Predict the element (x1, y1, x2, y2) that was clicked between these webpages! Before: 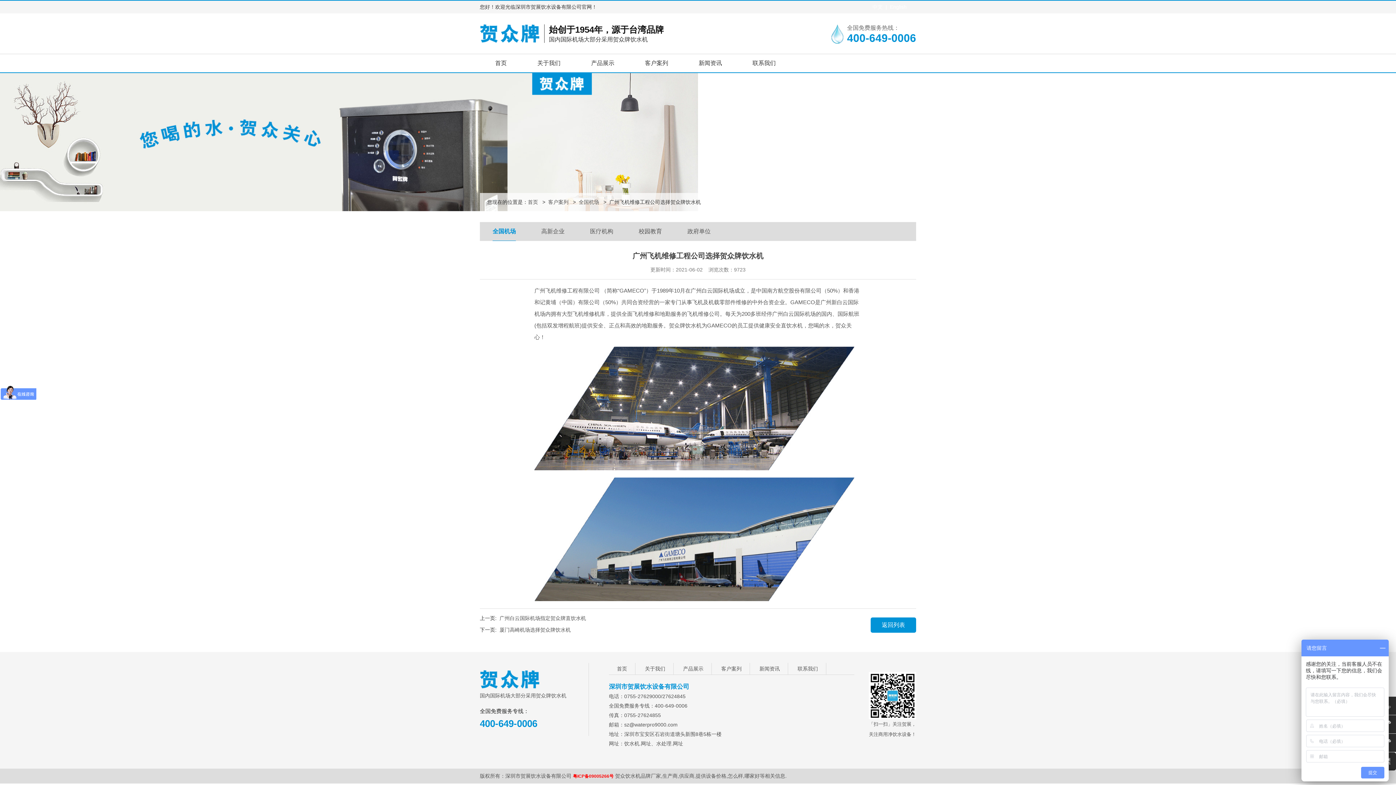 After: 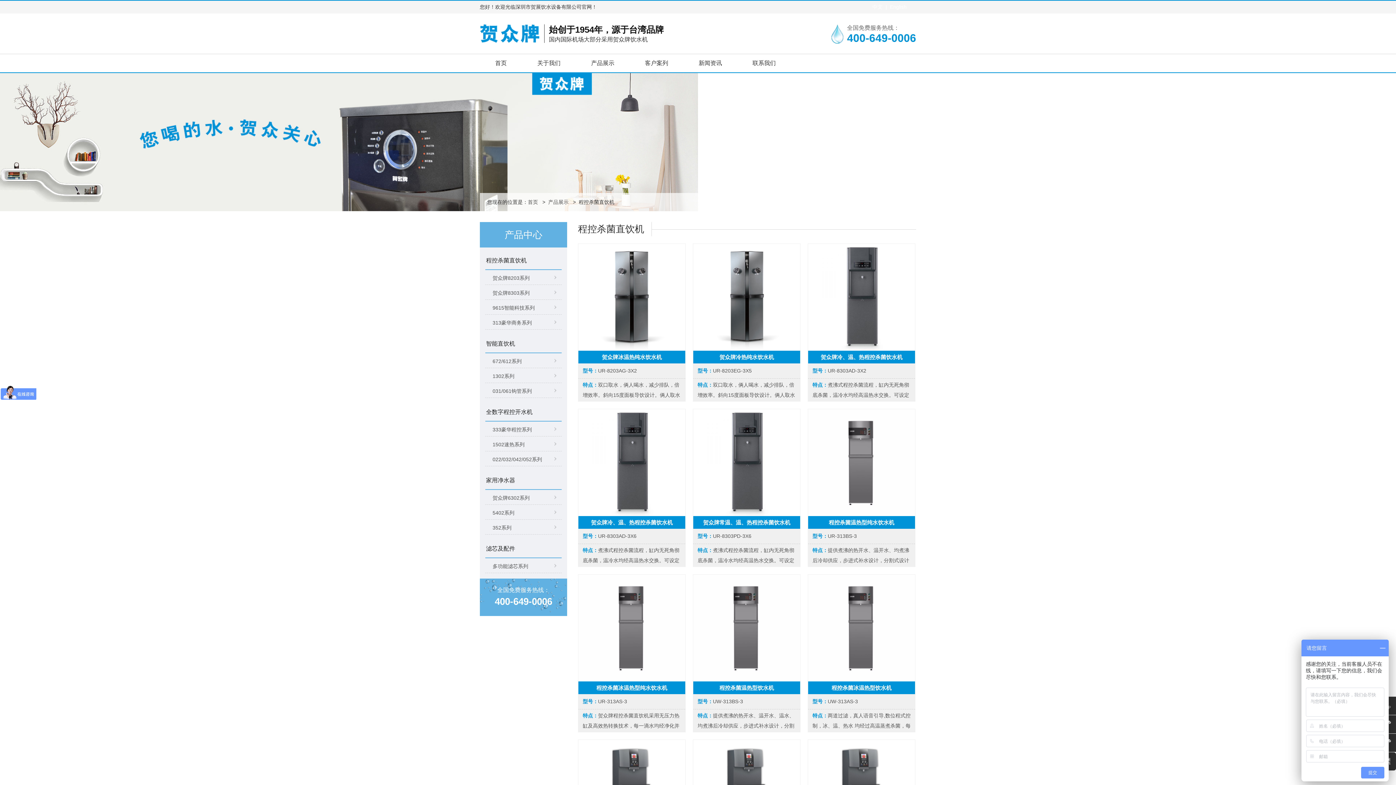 Action: bbox: (576, 54, 629, 72) label: 产品展示